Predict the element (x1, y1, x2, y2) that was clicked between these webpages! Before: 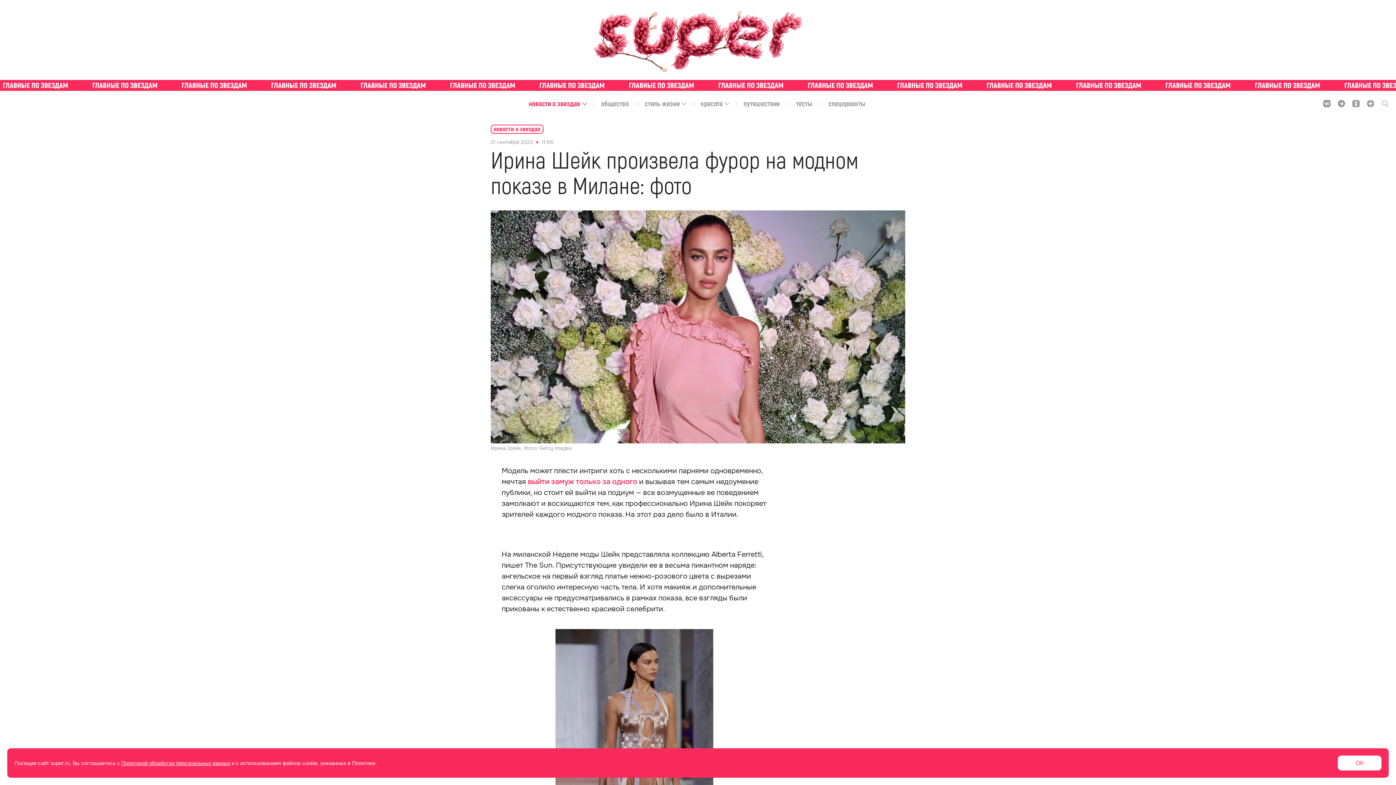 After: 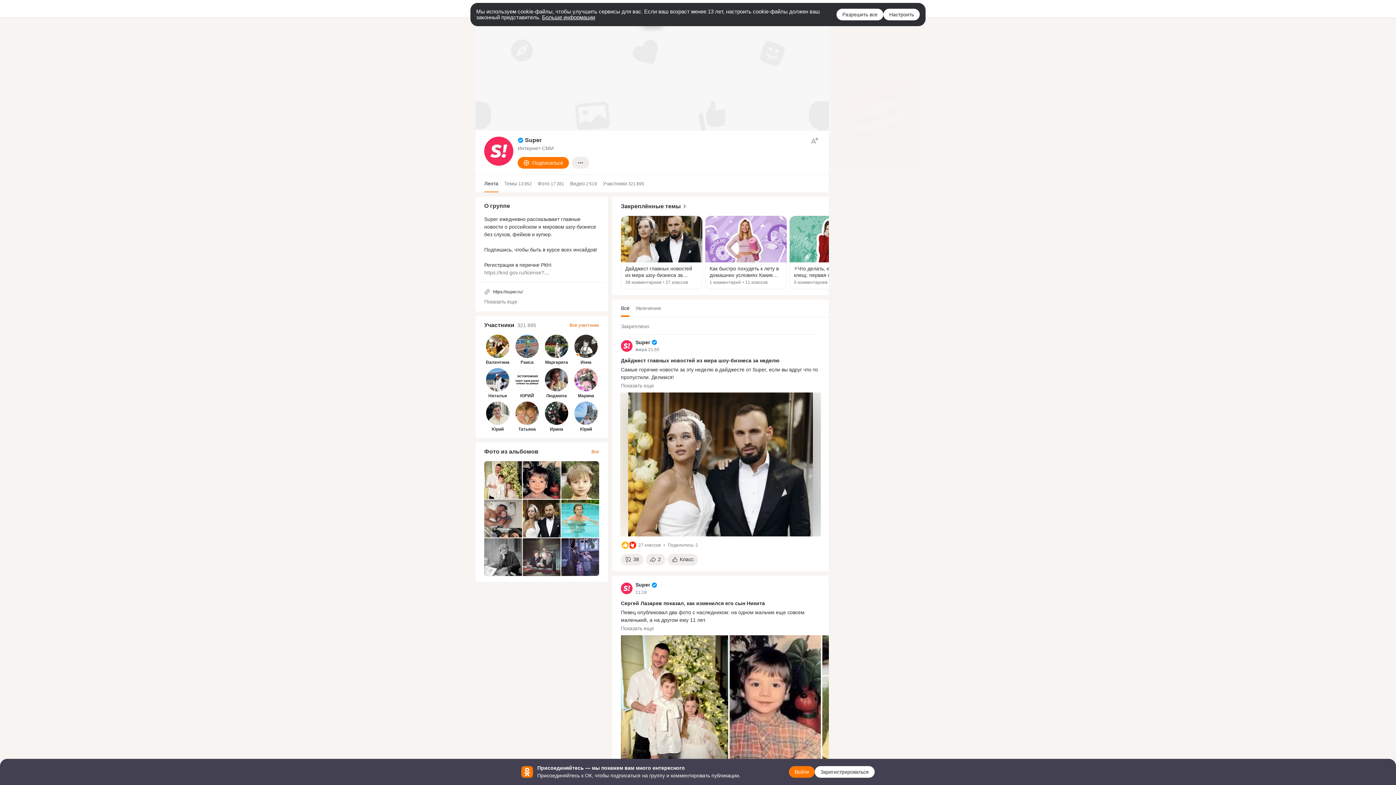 Action: bbox: (1352, 100, 1360, 107)